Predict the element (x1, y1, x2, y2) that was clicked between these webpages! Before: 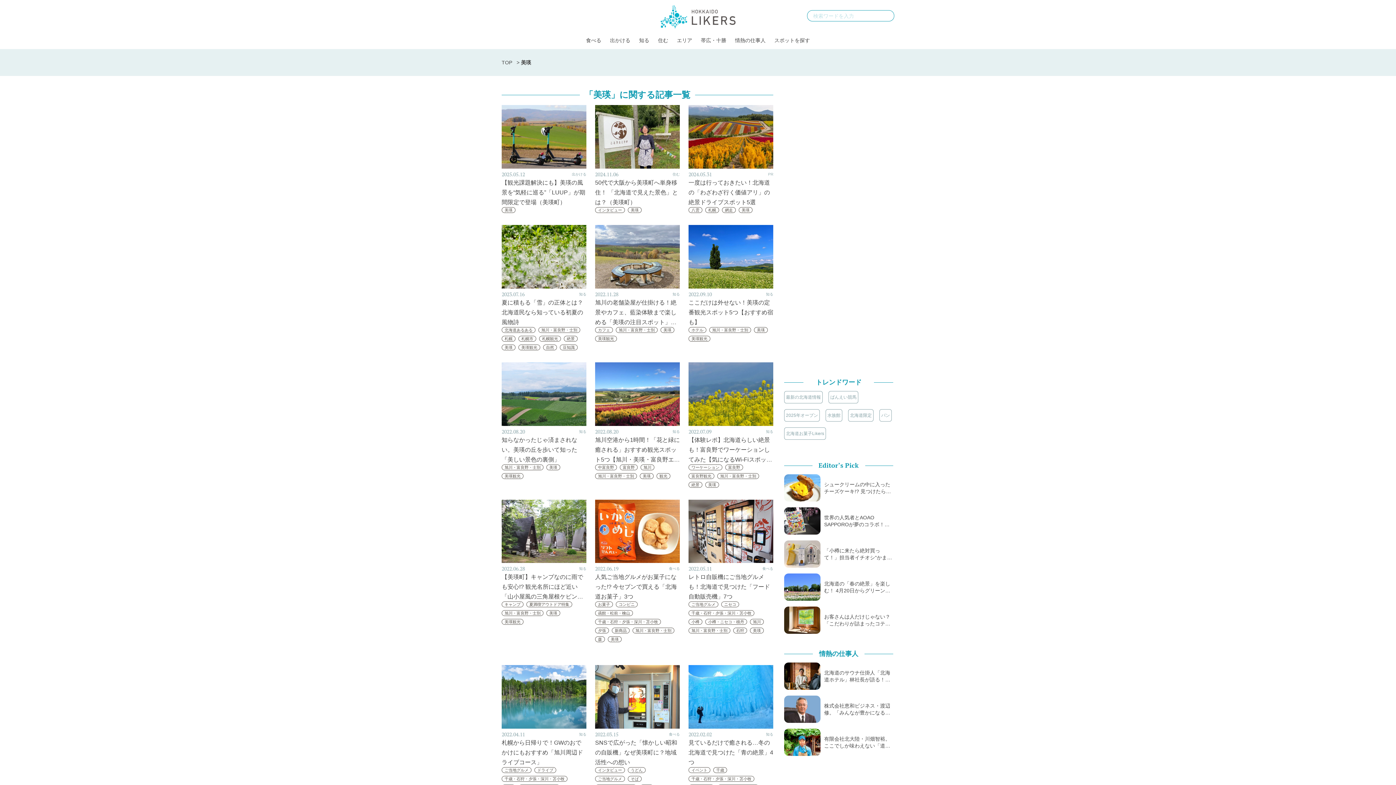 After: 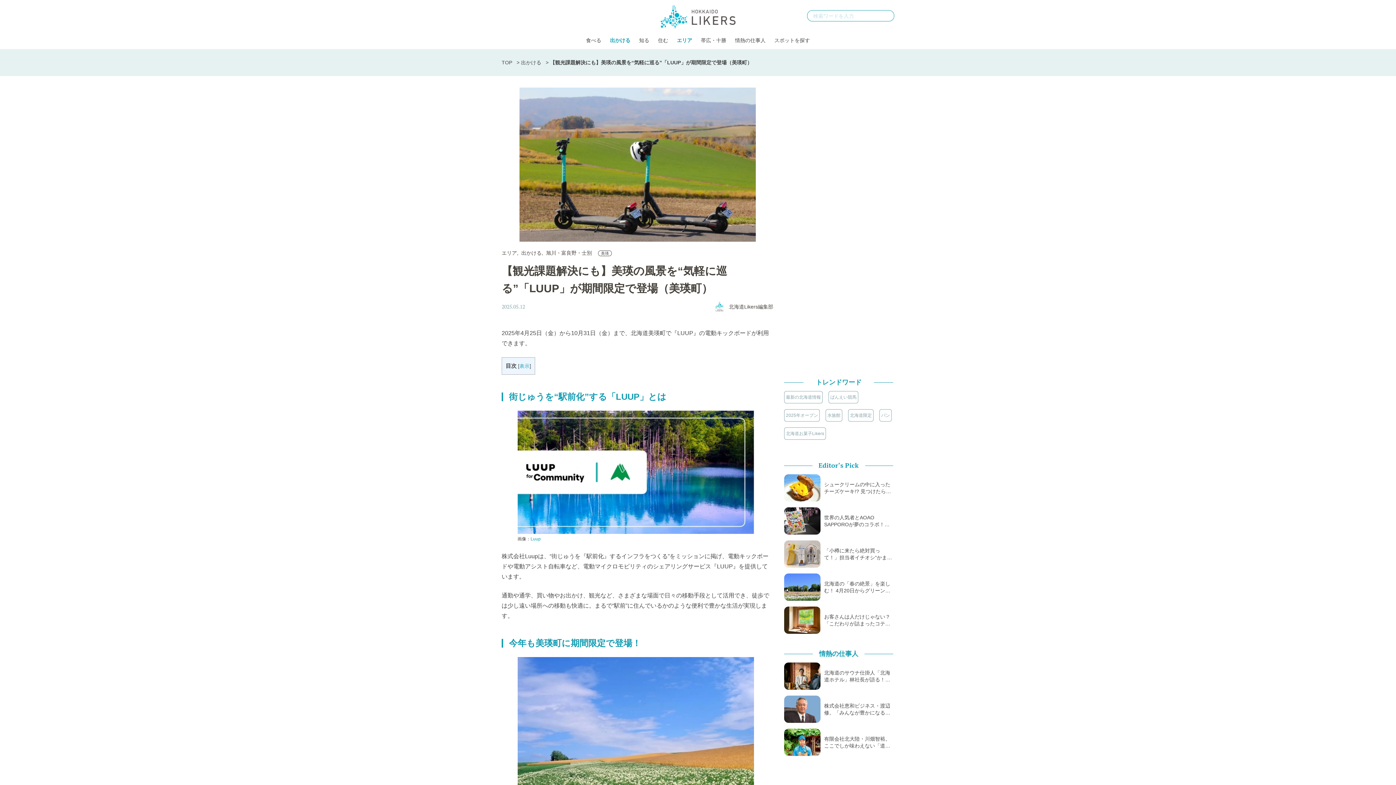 Action: bbox: (501, 177, 586, 207) label: 【観光課題解決にも】美瑛の風景を“気軽に巡る”「LUUP」が期間限定で登場（美瑛町）